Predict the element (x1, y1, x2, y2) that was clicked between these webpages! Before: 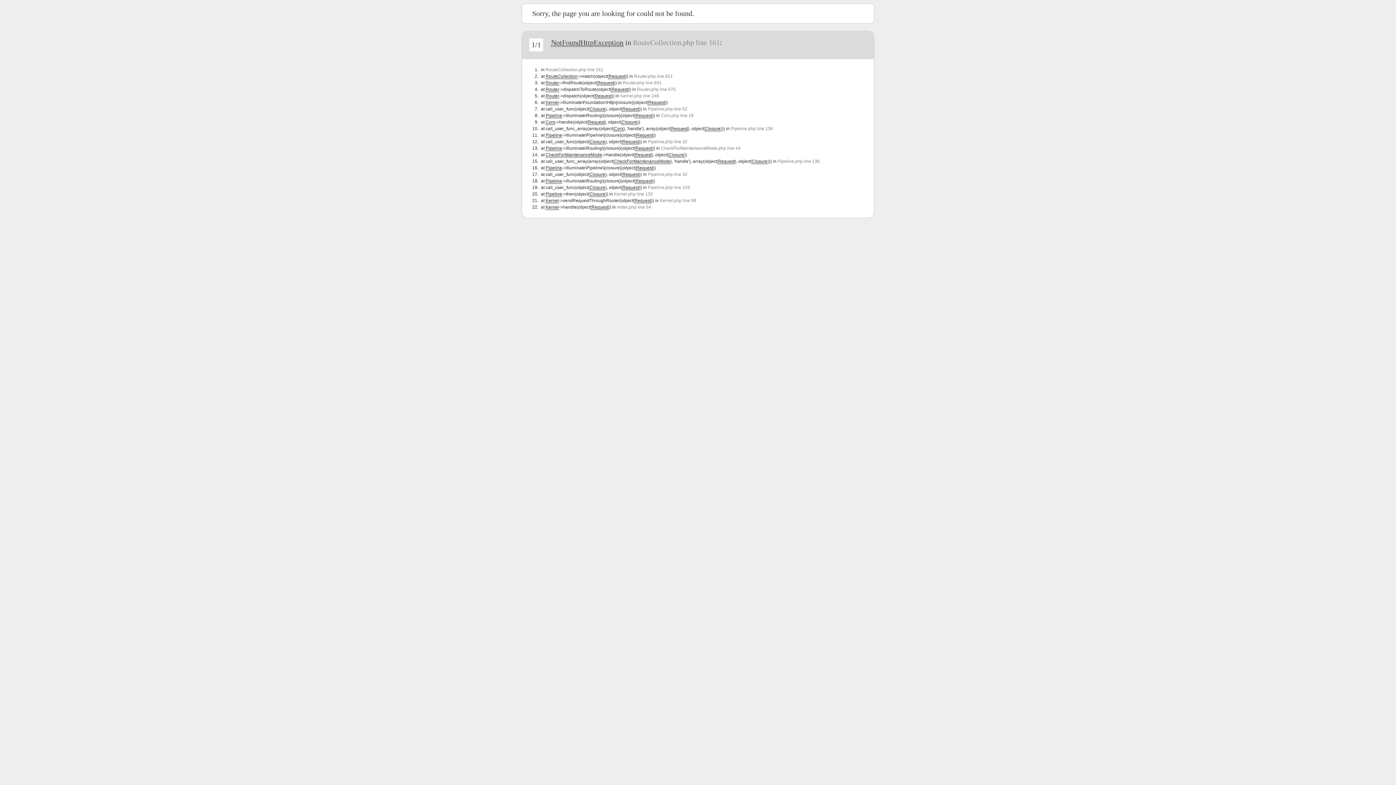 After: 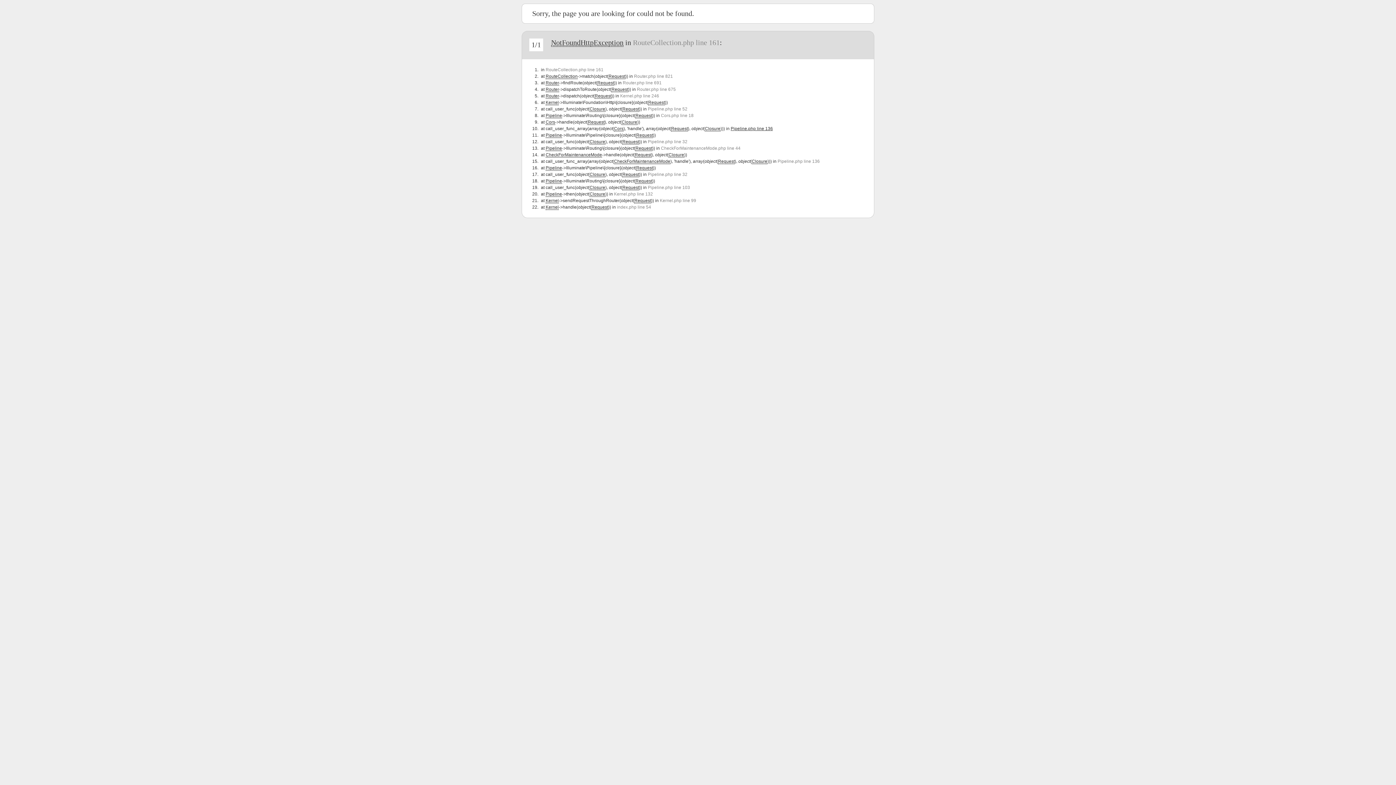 Action: bbox: (730, 126, 773, 131) label: Pipeline.php line 136